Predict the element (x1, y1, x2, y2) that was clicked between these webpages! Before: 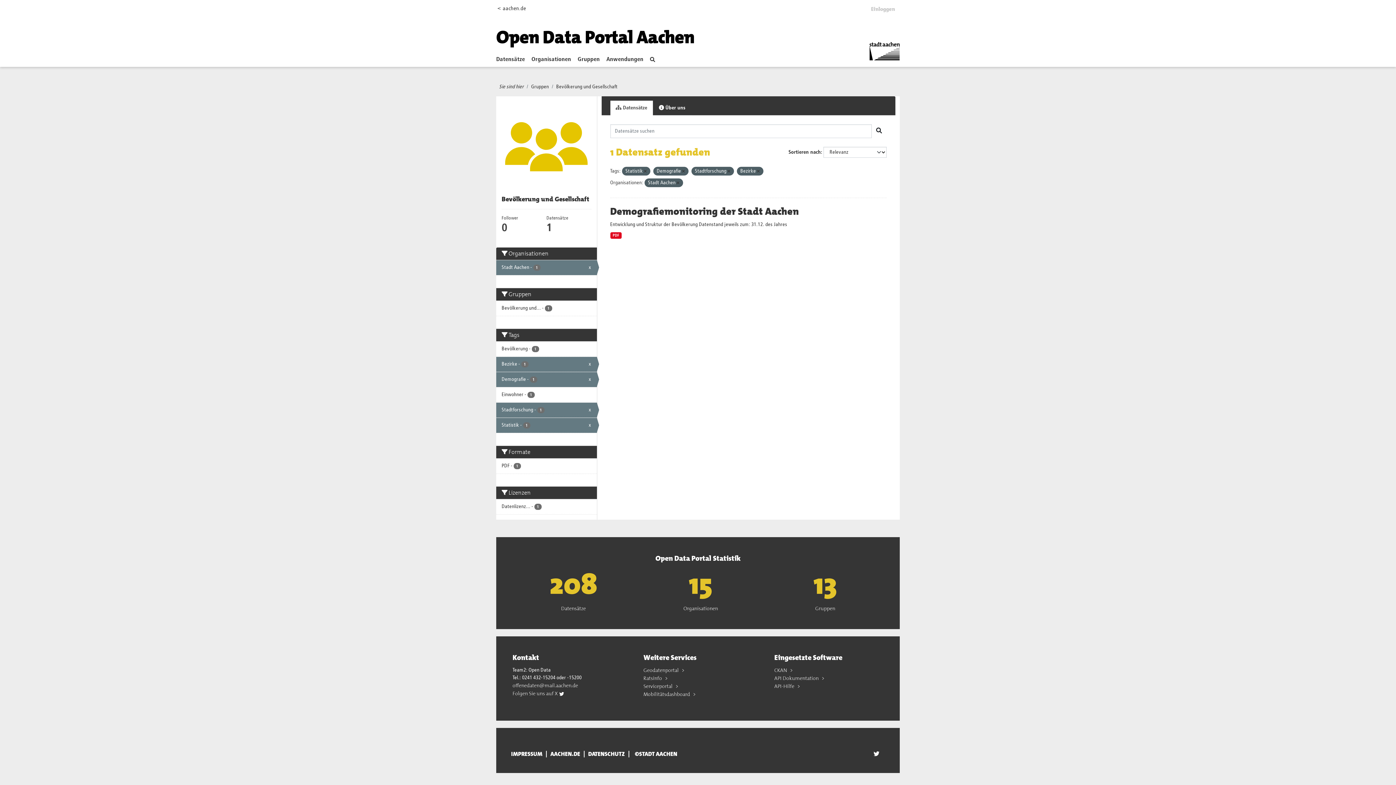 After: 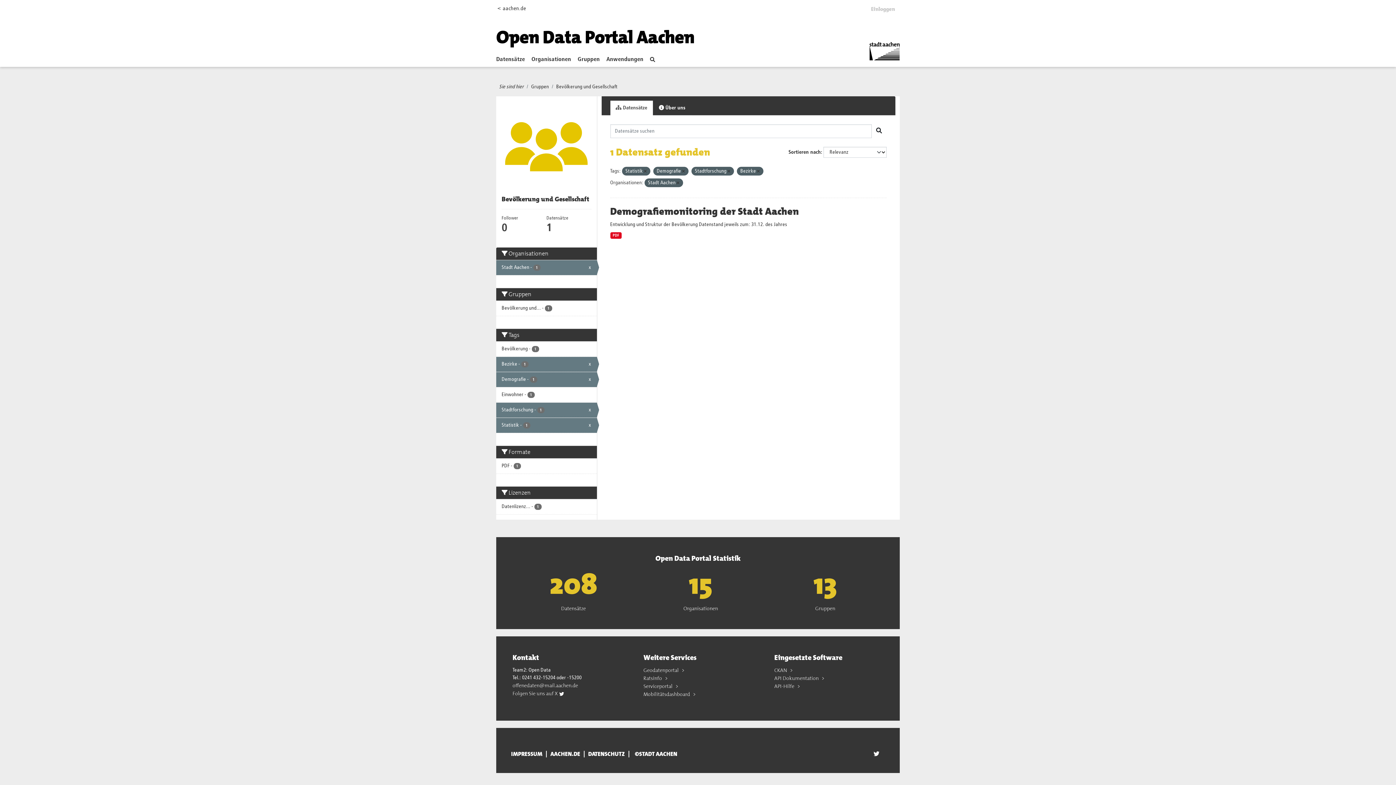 Action: bbox: (774, 667, 788, 673) label: CKAN 